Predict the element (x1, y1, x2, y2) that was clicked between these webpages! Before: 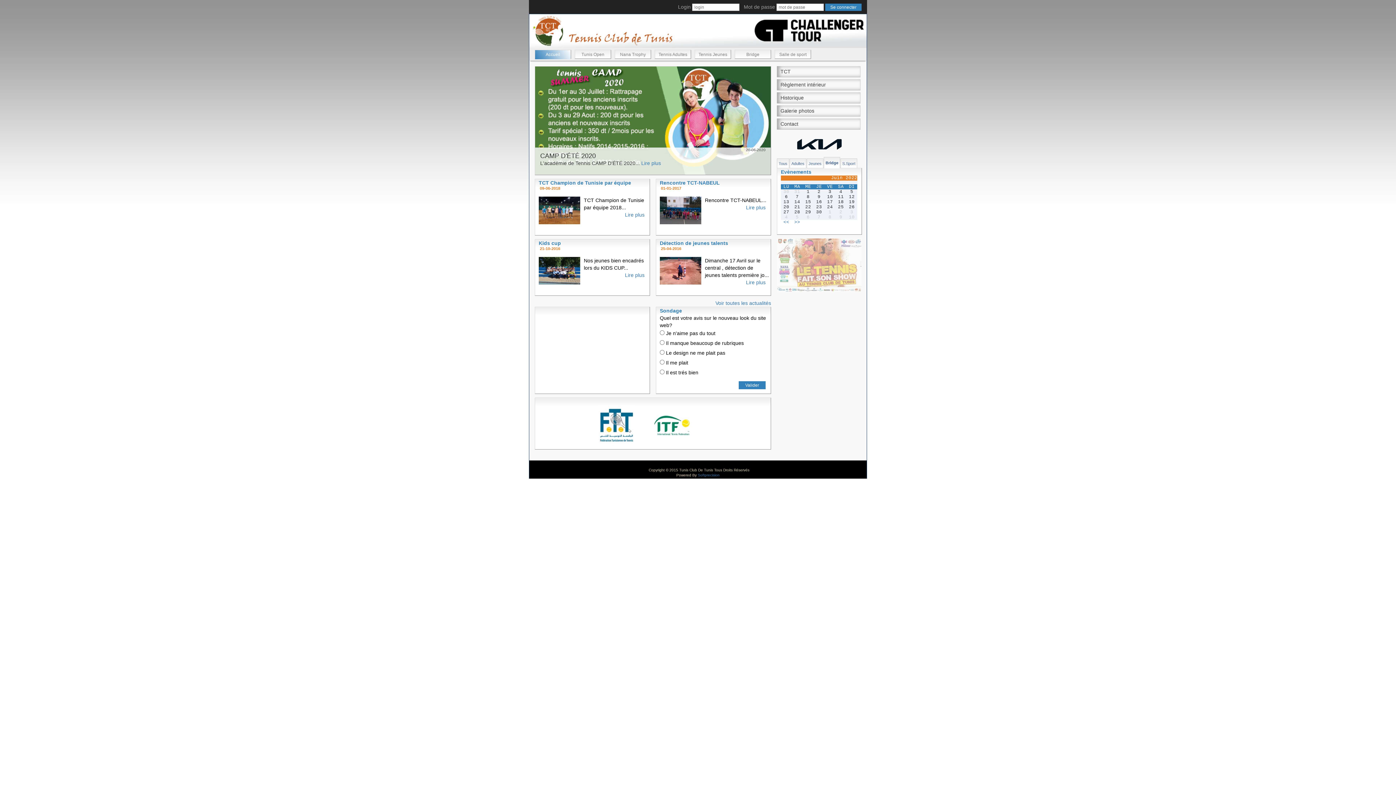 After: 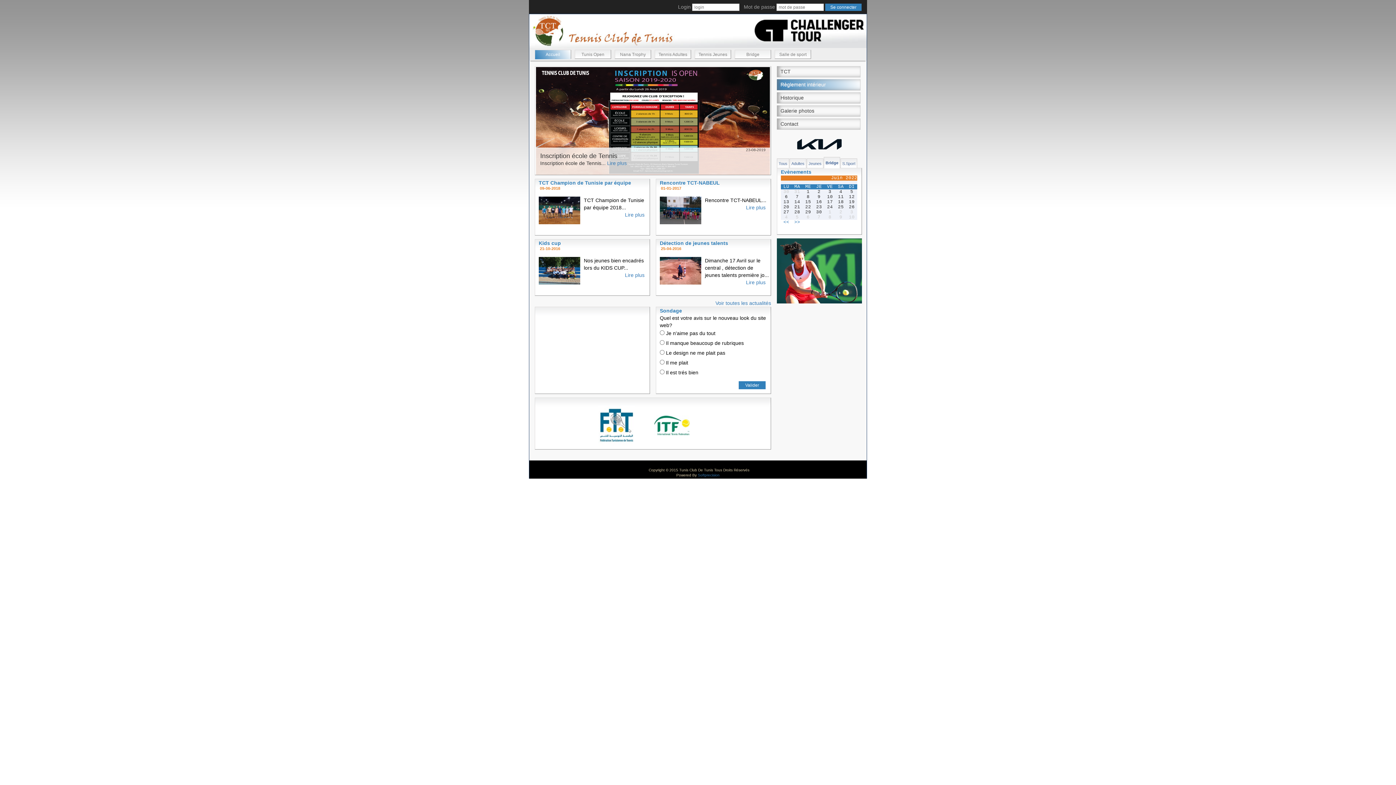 Action: bbox: (777, 79, 860, 90) label: Règlement intérieur